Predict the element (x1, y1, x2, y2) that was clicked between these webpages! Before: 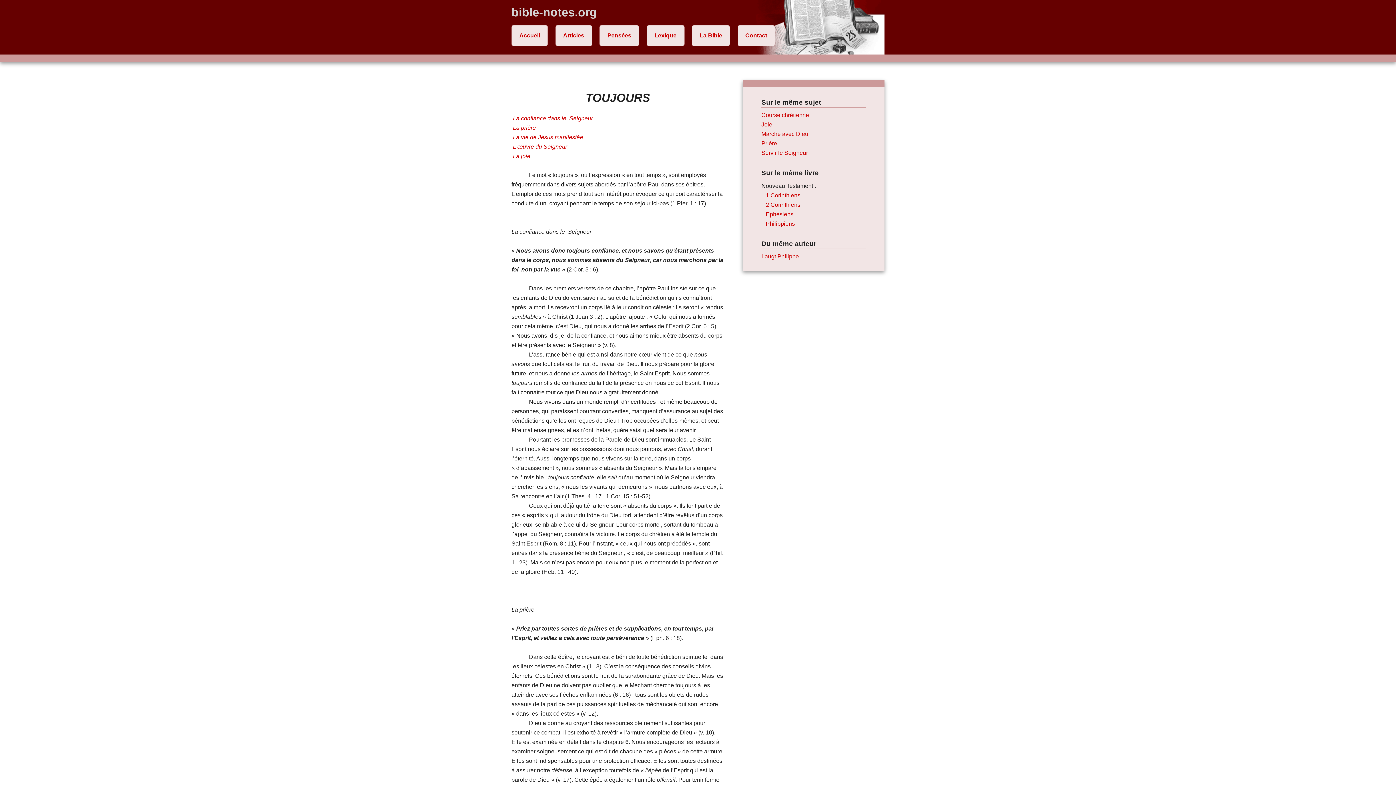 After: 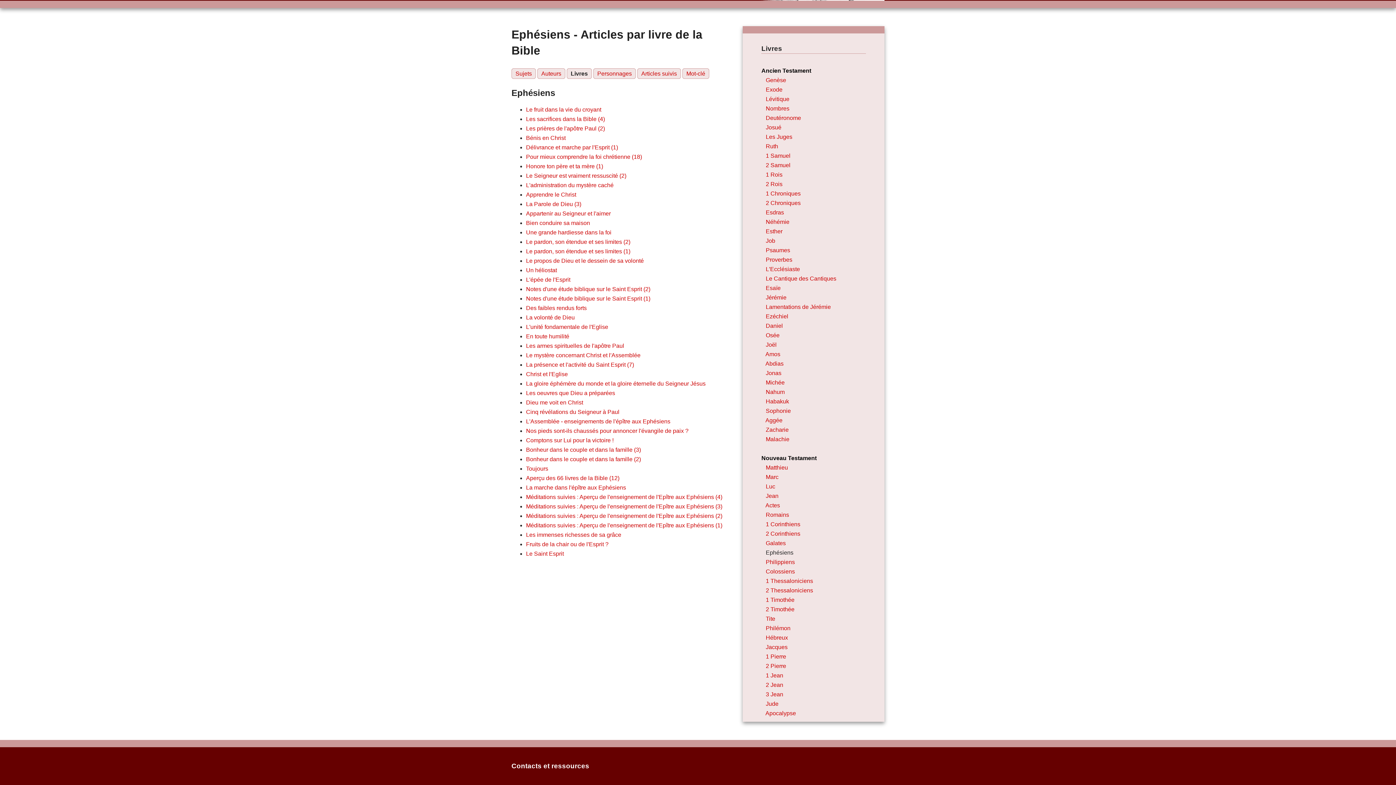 Action: bbox: (765, 211, 793, 217) label: Ephésiens